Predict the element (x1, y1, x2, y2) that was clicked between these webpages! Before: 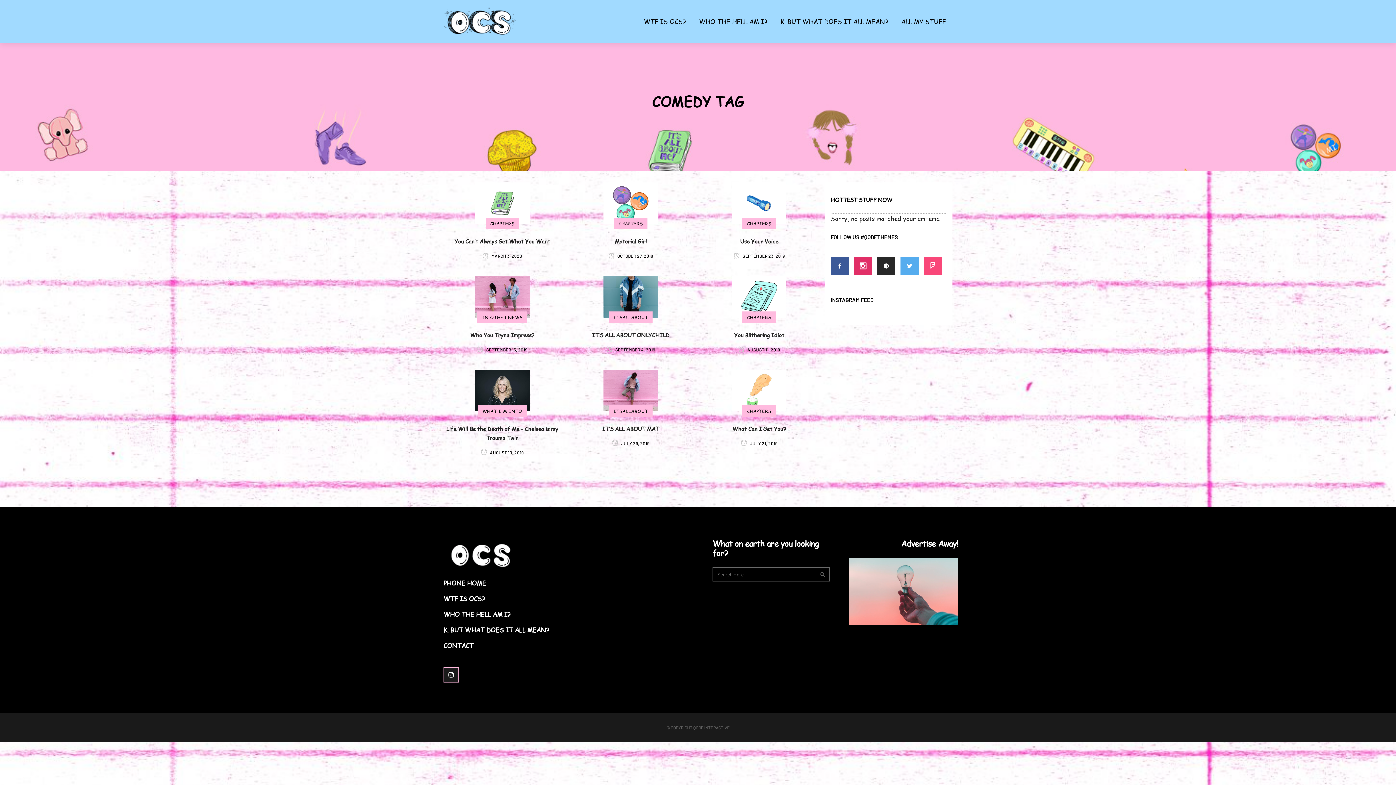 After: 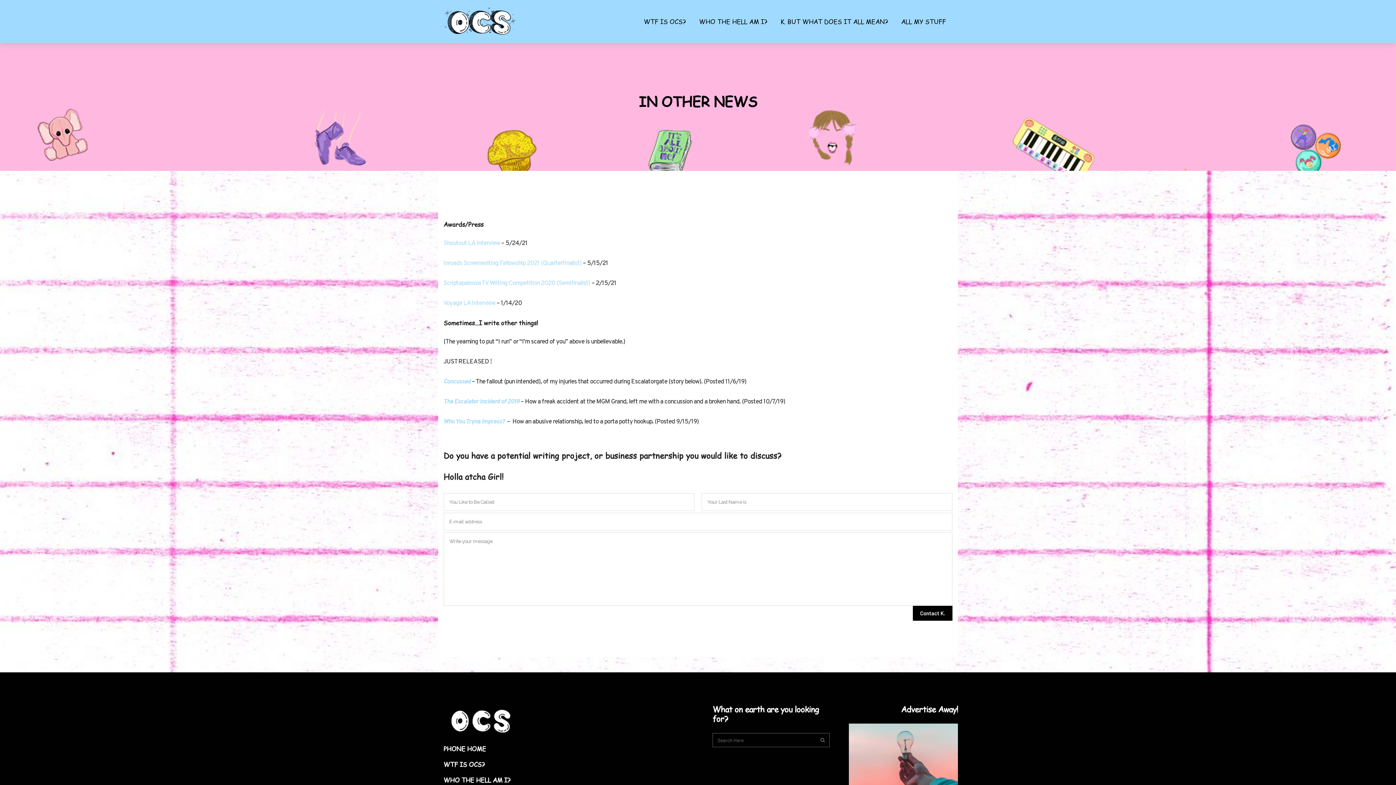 Action: label: CONTACT bbox: (443, 642, 694, 649)